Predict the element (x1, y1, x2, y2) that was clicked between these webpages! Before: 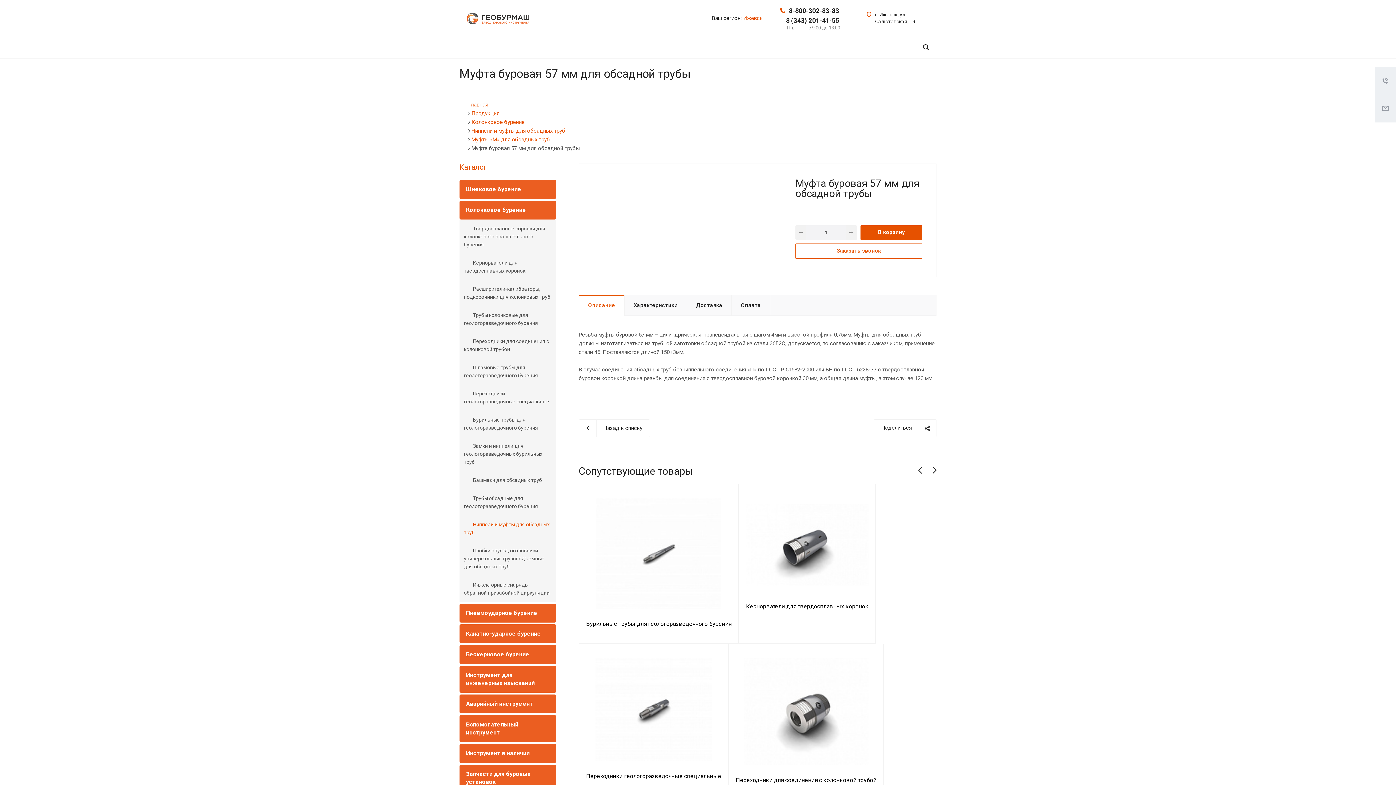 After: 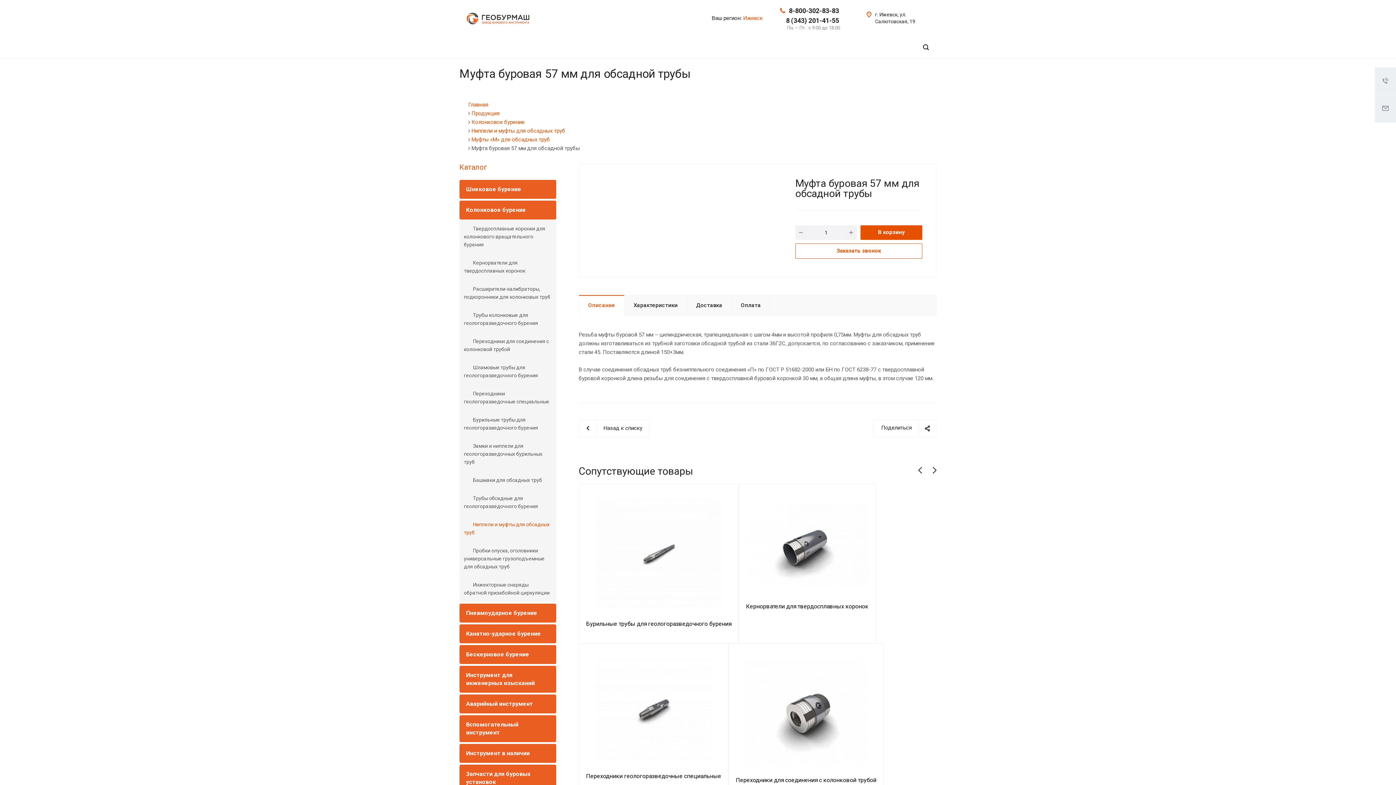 Action: label: 8-800-302-83-83 bbox: (789, 6, 839, 14)